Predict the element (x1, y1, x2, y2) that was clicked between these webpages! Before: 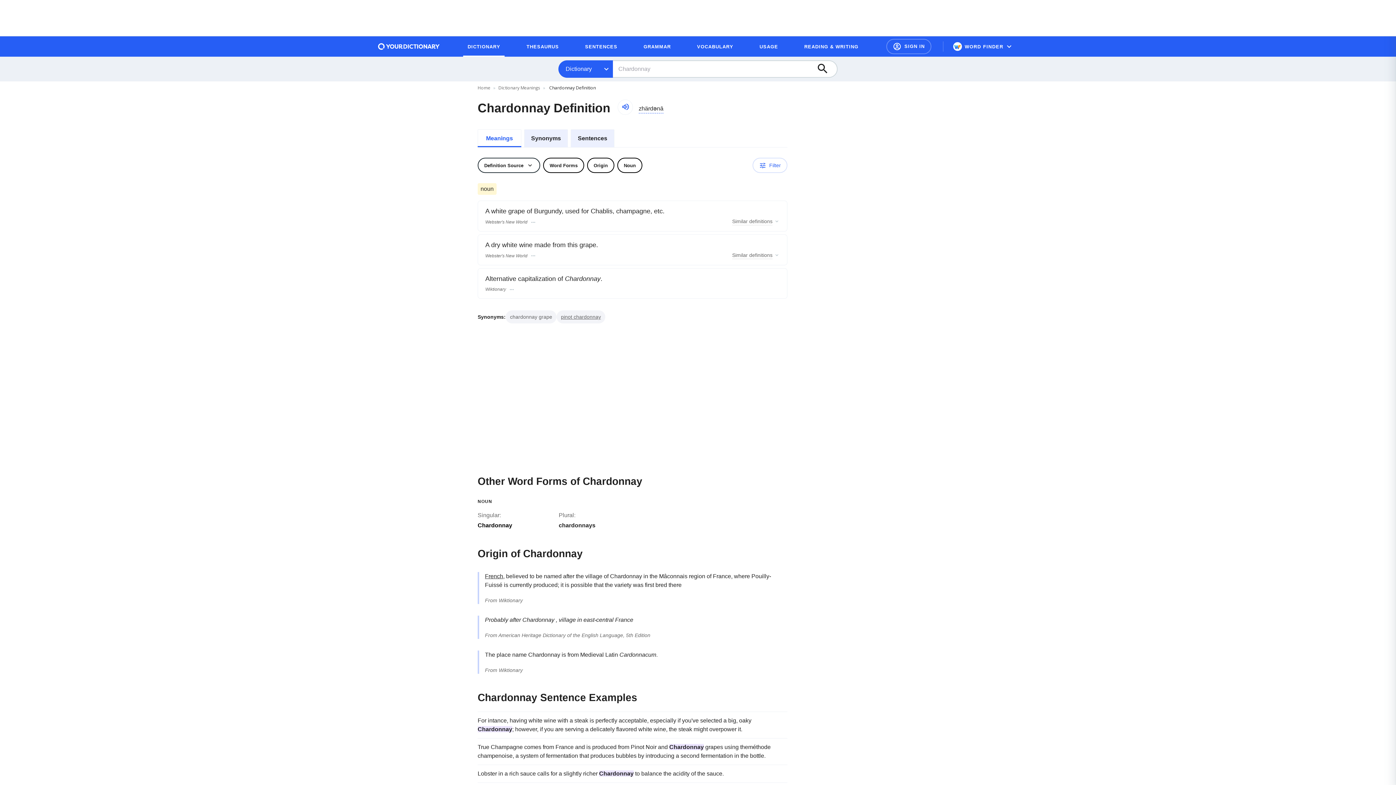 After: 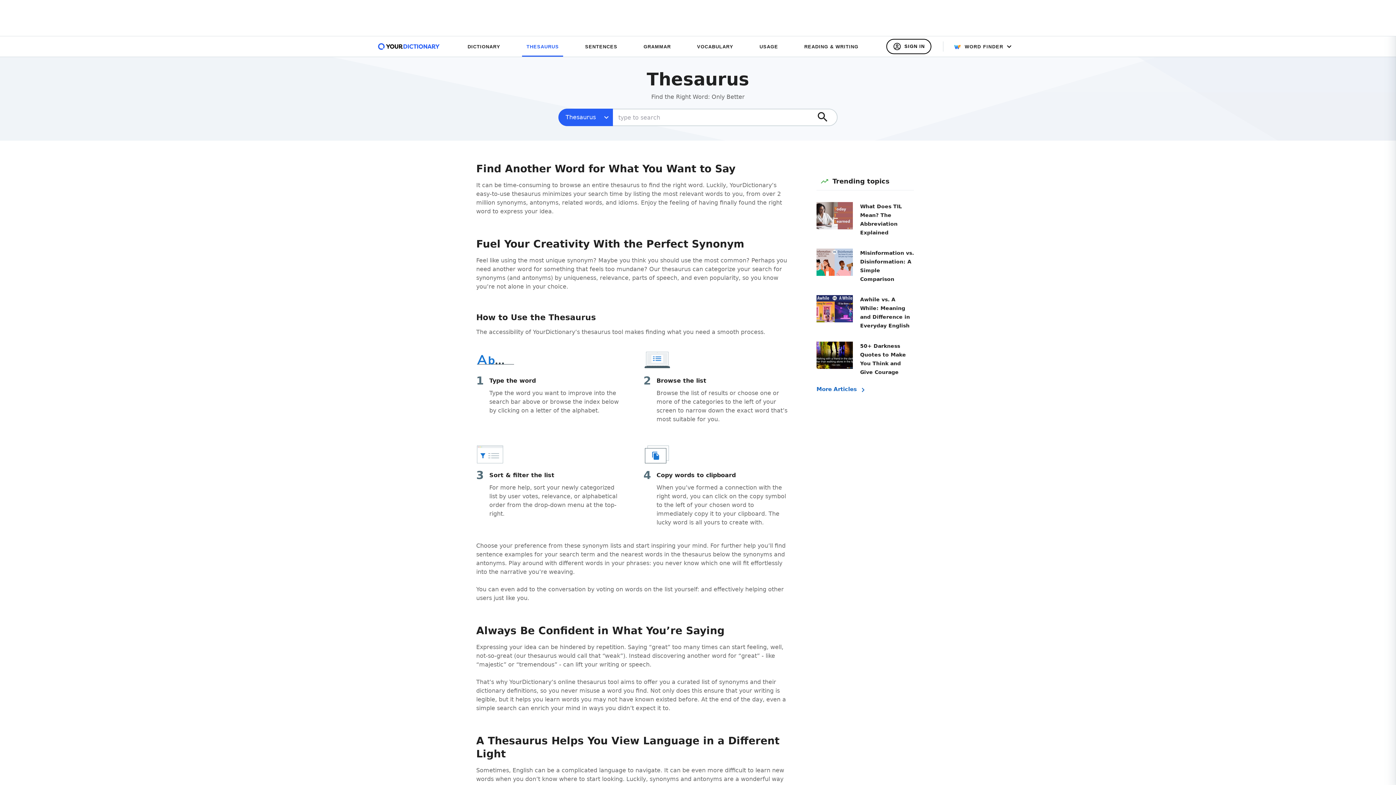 Action: bbox: (522, 39, 563, 53) label: THESAURUS